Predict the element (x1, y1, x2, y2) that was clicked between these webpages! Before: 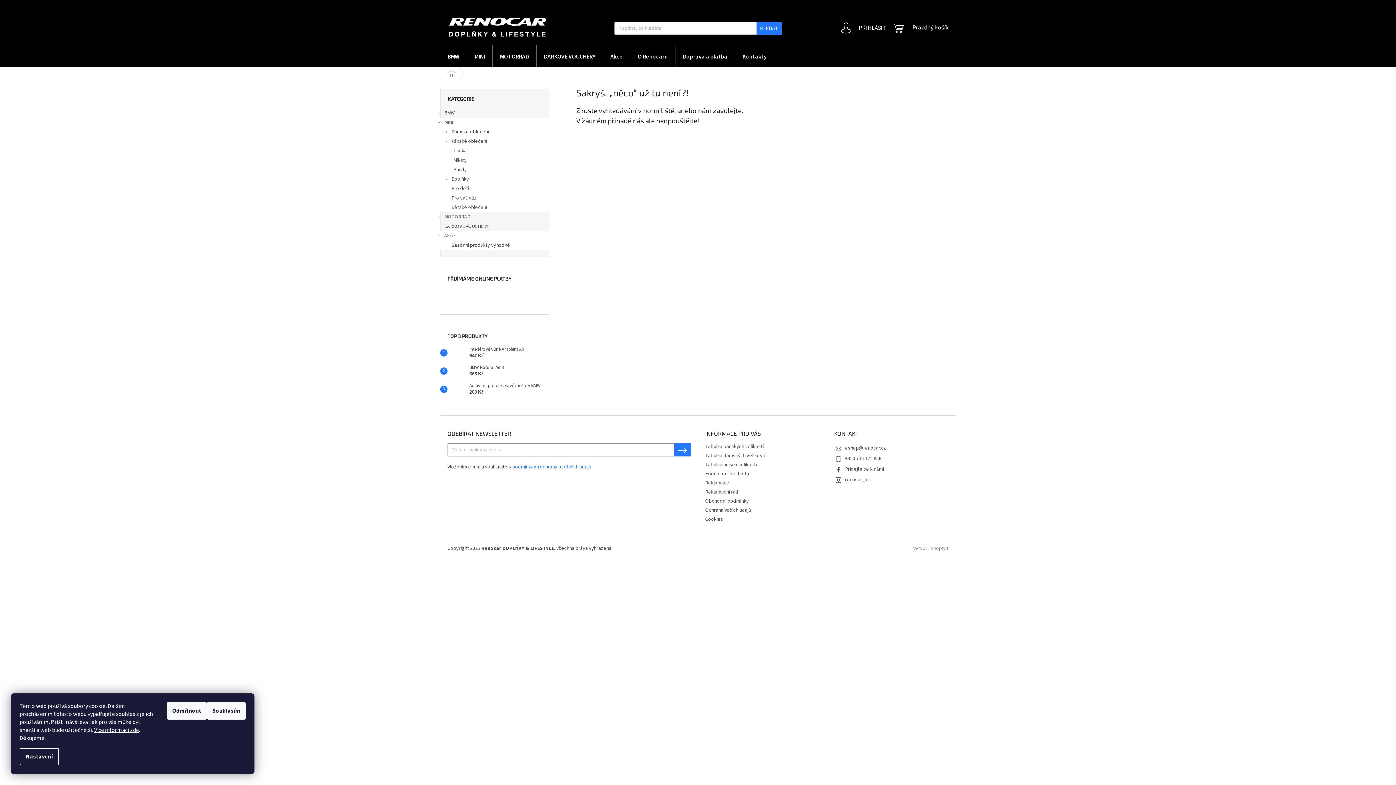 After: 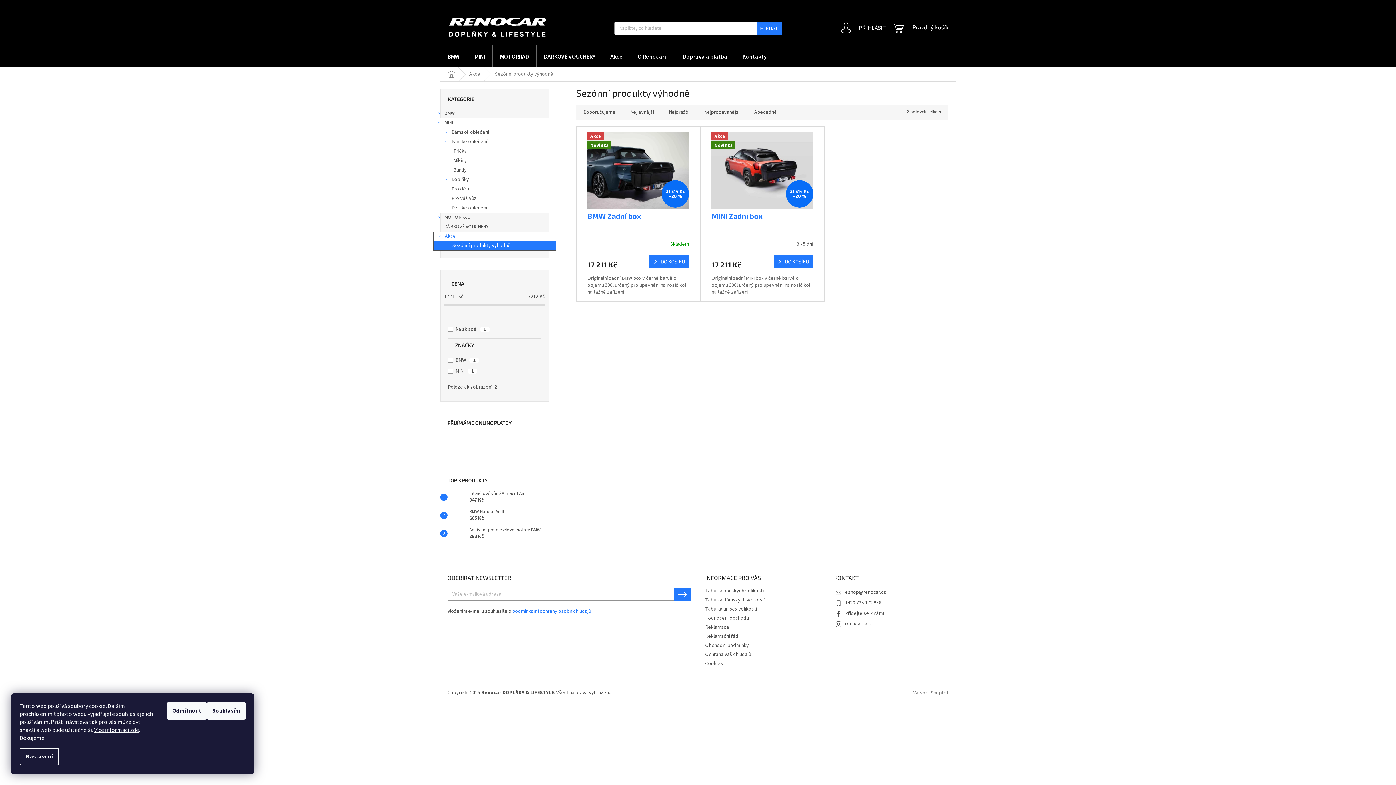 Action: label: Sezónní produkty výhodně bbox: (433, 240, 556, 250)